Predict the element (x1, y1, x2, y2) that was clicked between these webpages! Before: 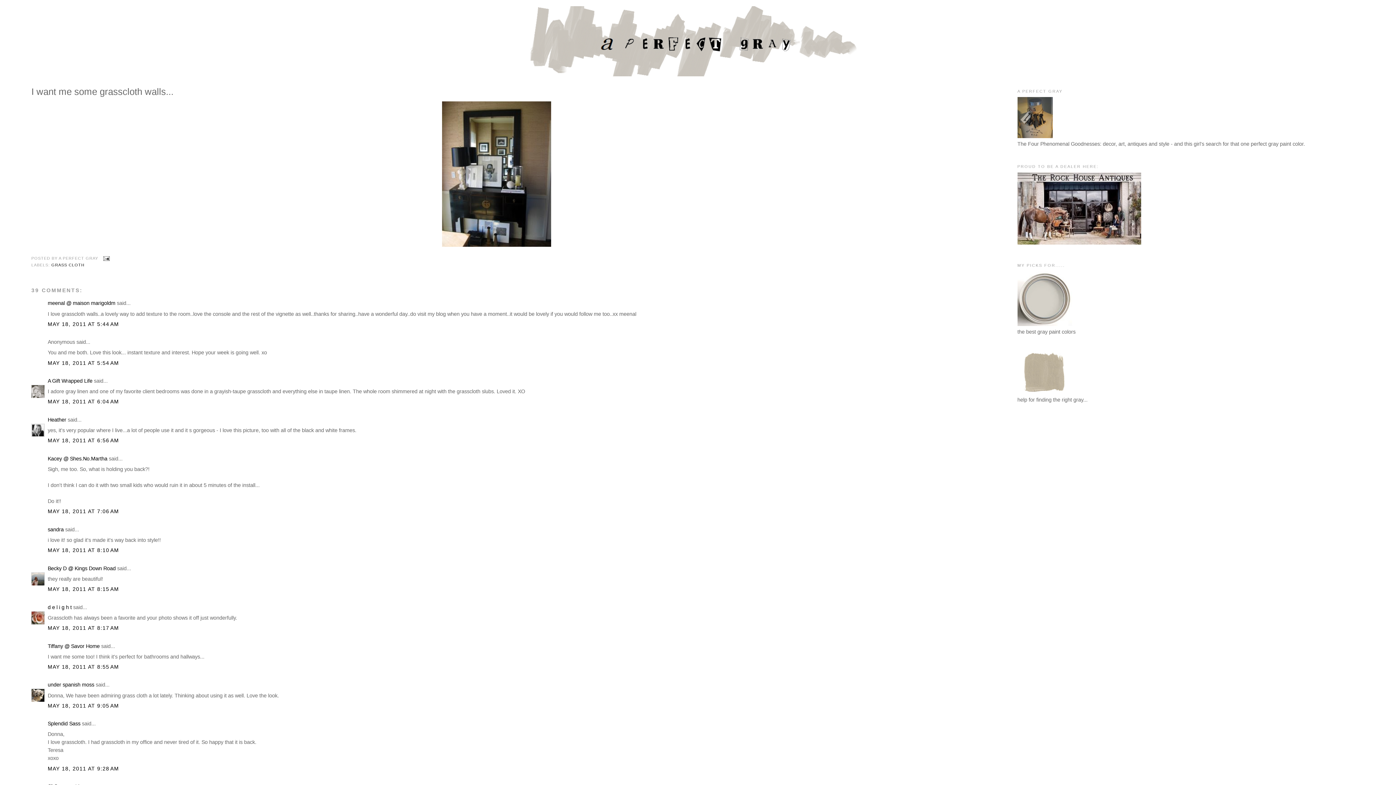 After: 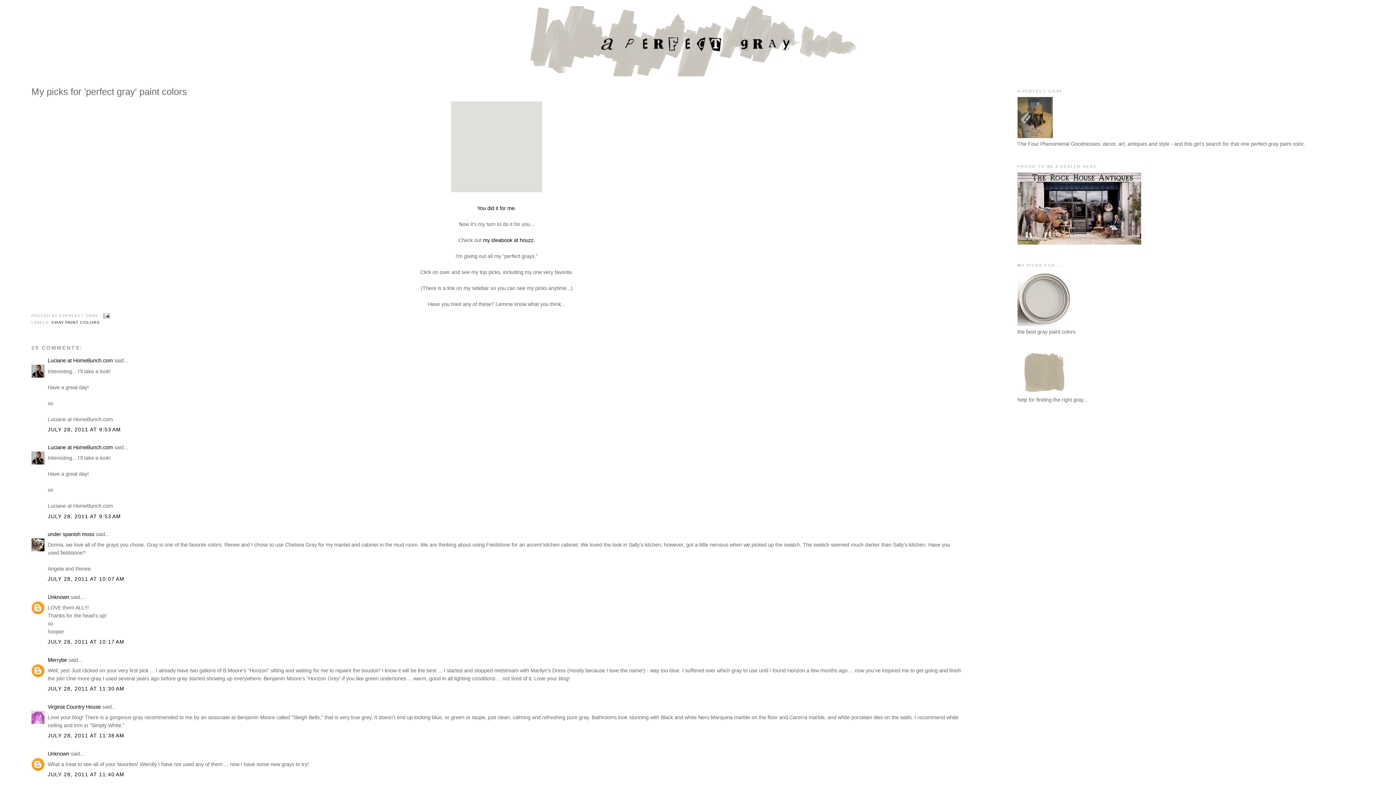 Action: bbox: (1017, 321, 1072, 327)